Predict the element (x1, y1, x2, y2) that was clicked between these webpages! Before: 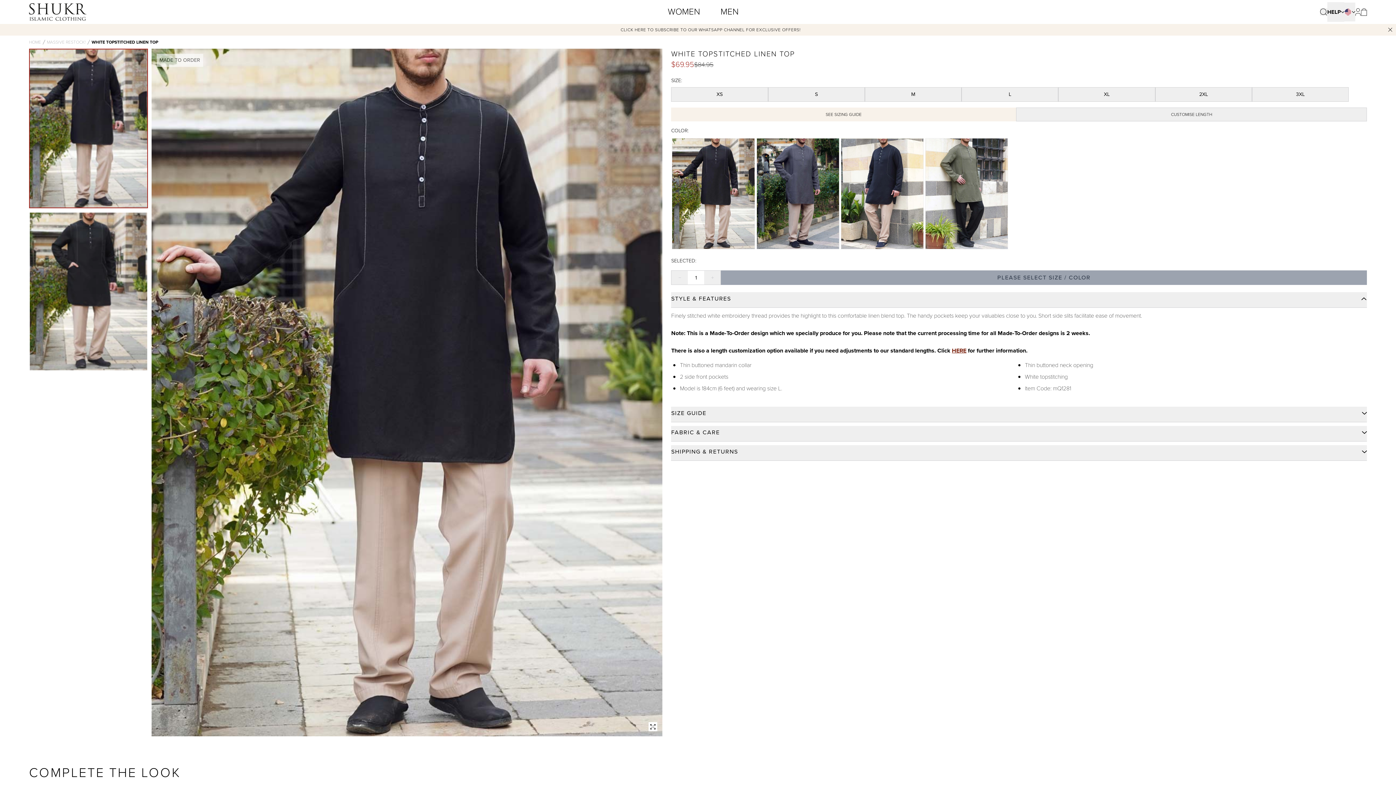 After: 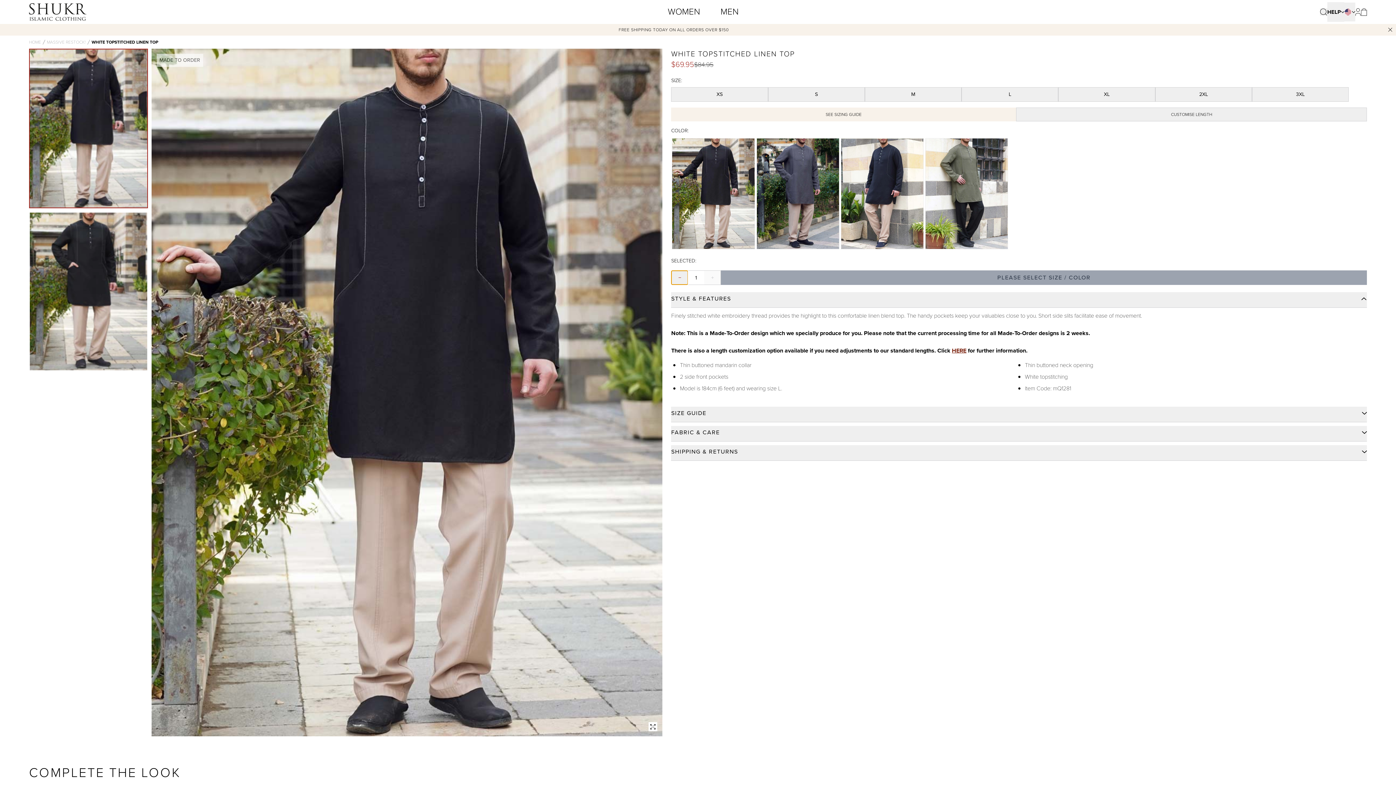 Action: label: Decrease quantity bbox: (671, 270, 688, 284)